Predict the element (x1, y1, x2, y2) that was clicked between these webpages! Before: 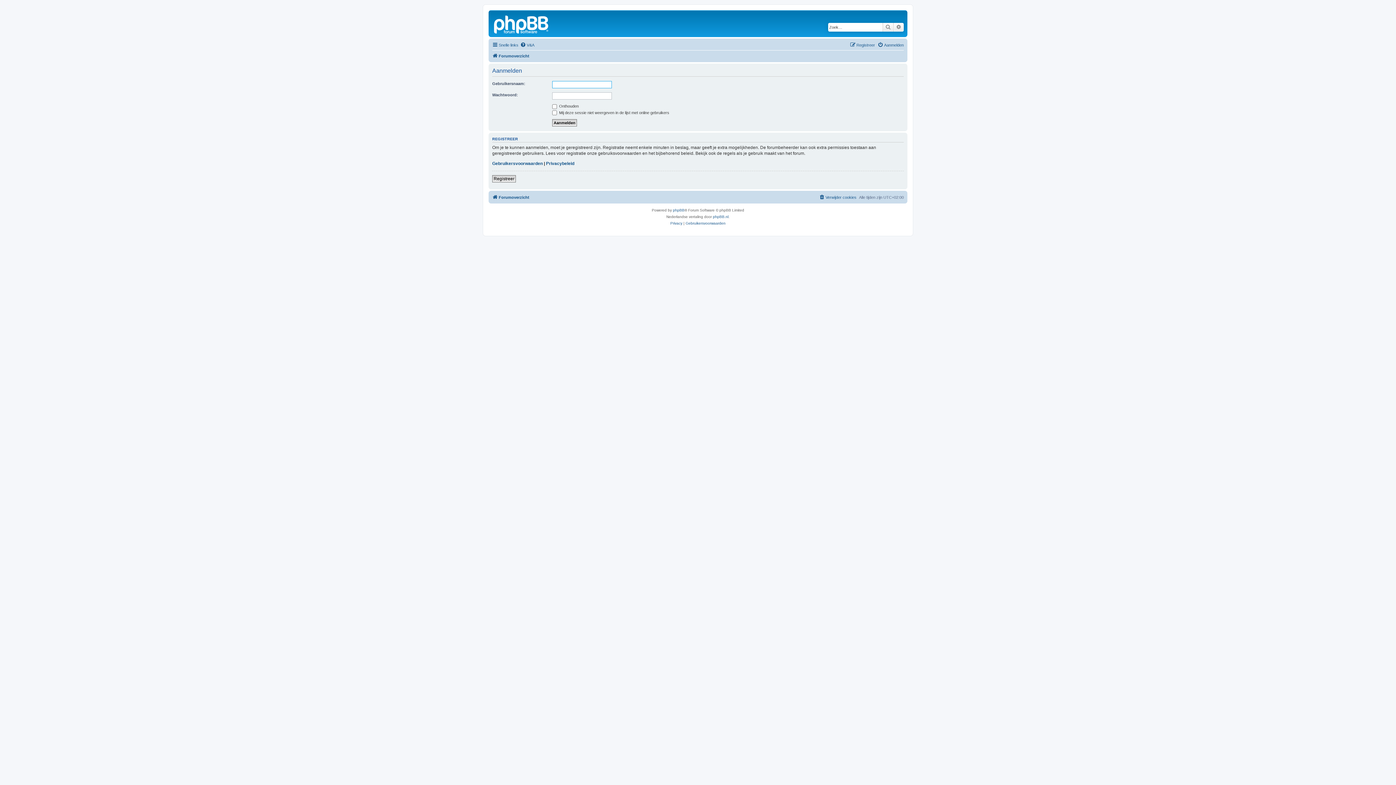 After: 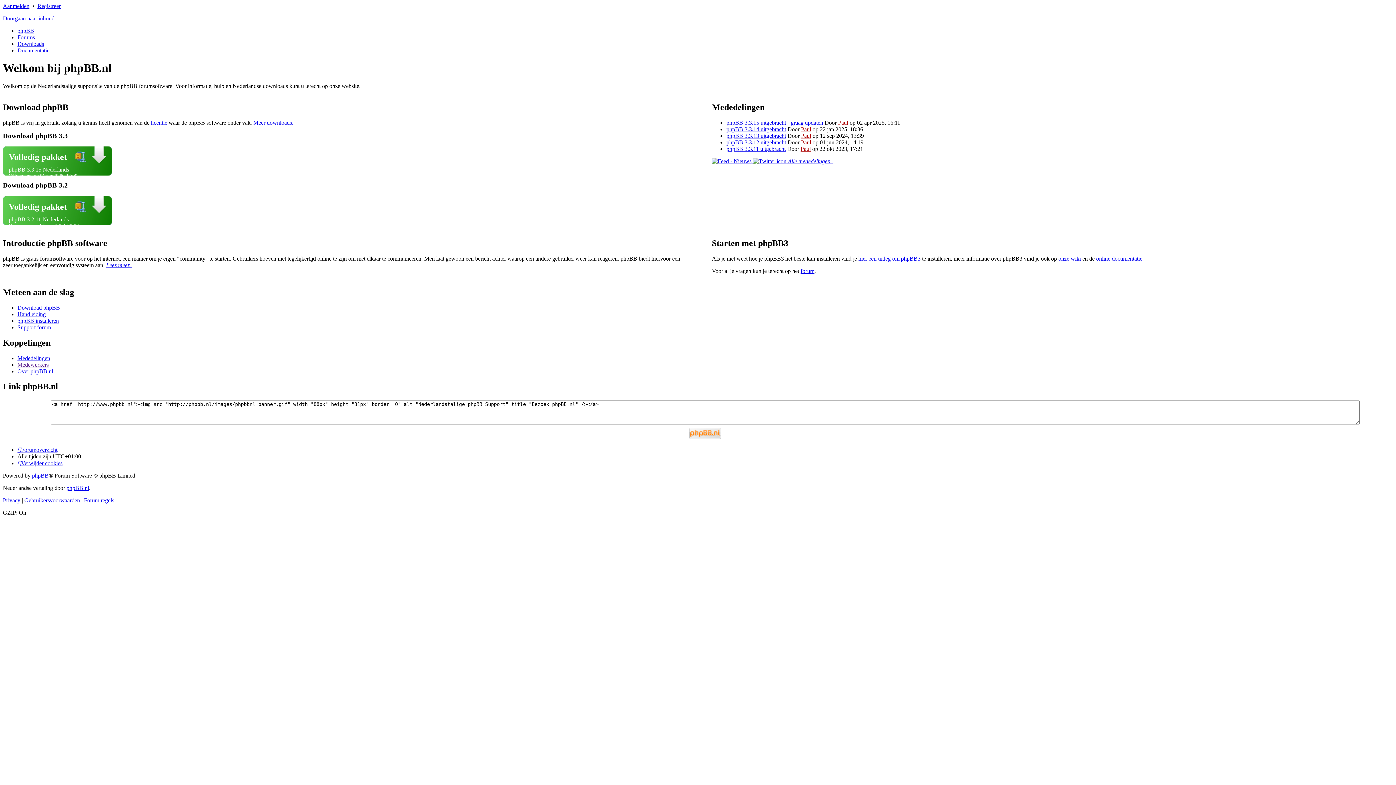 Action: bbox: (713, 213, 728, 220) label: phpBB.nl